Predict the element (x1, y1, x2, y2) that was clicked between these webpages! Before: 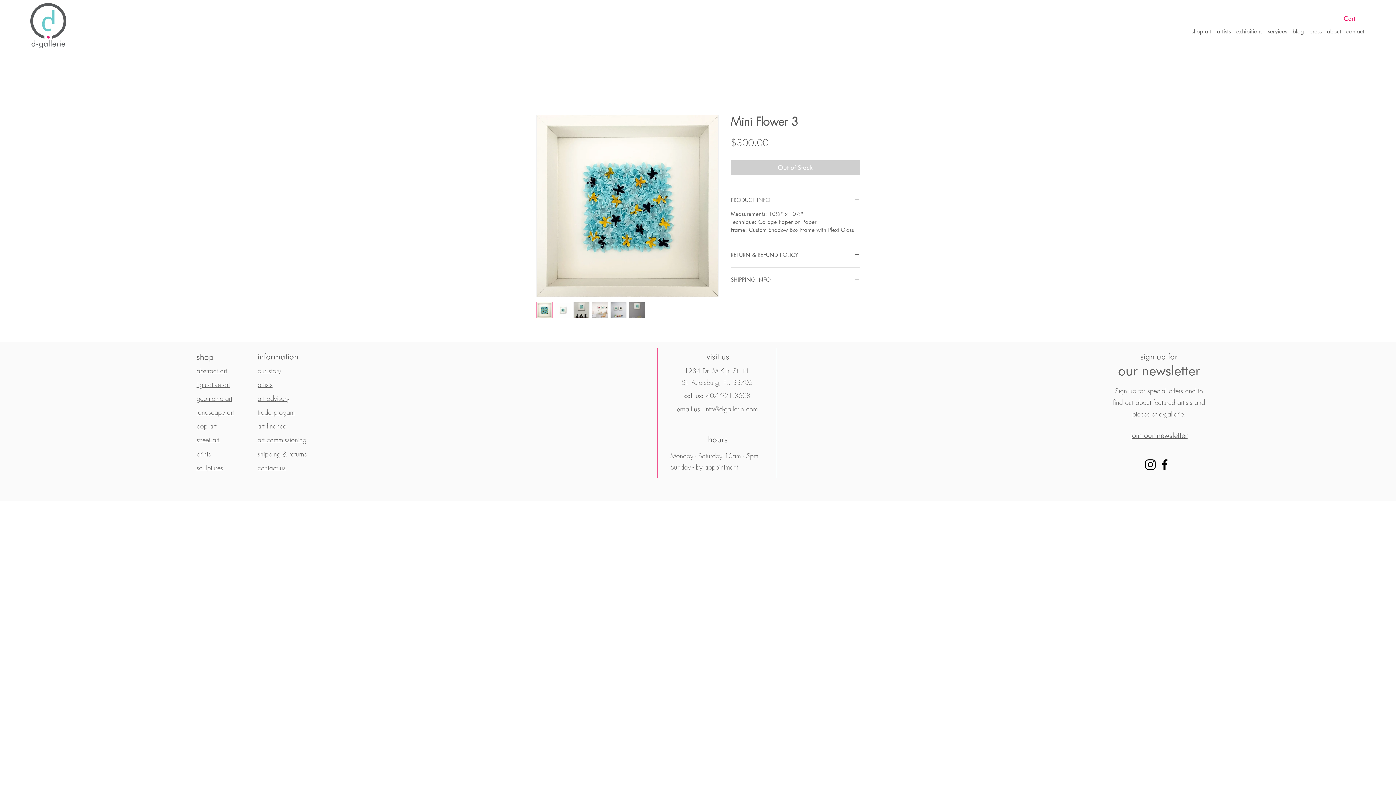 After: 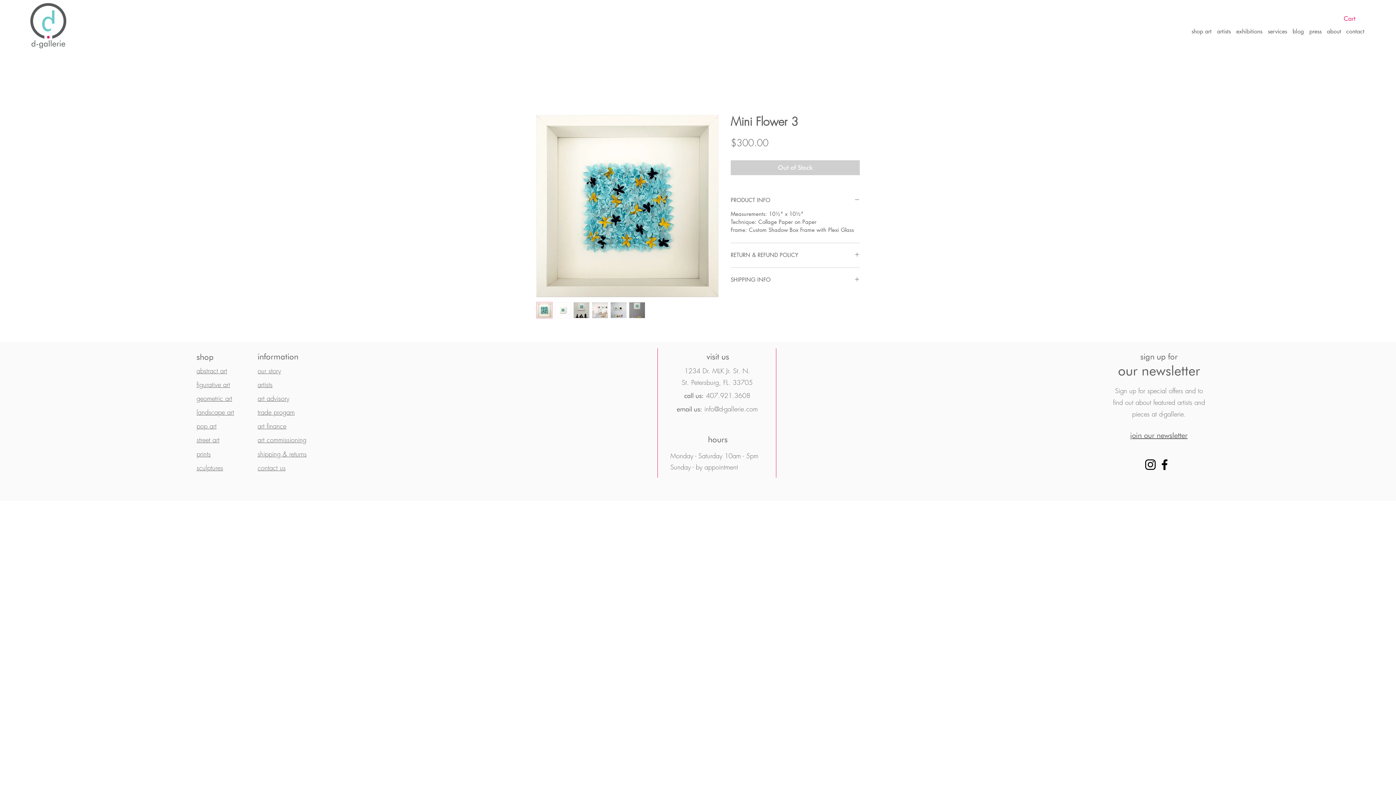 Action: bbox: (554, 302, 571, 318)